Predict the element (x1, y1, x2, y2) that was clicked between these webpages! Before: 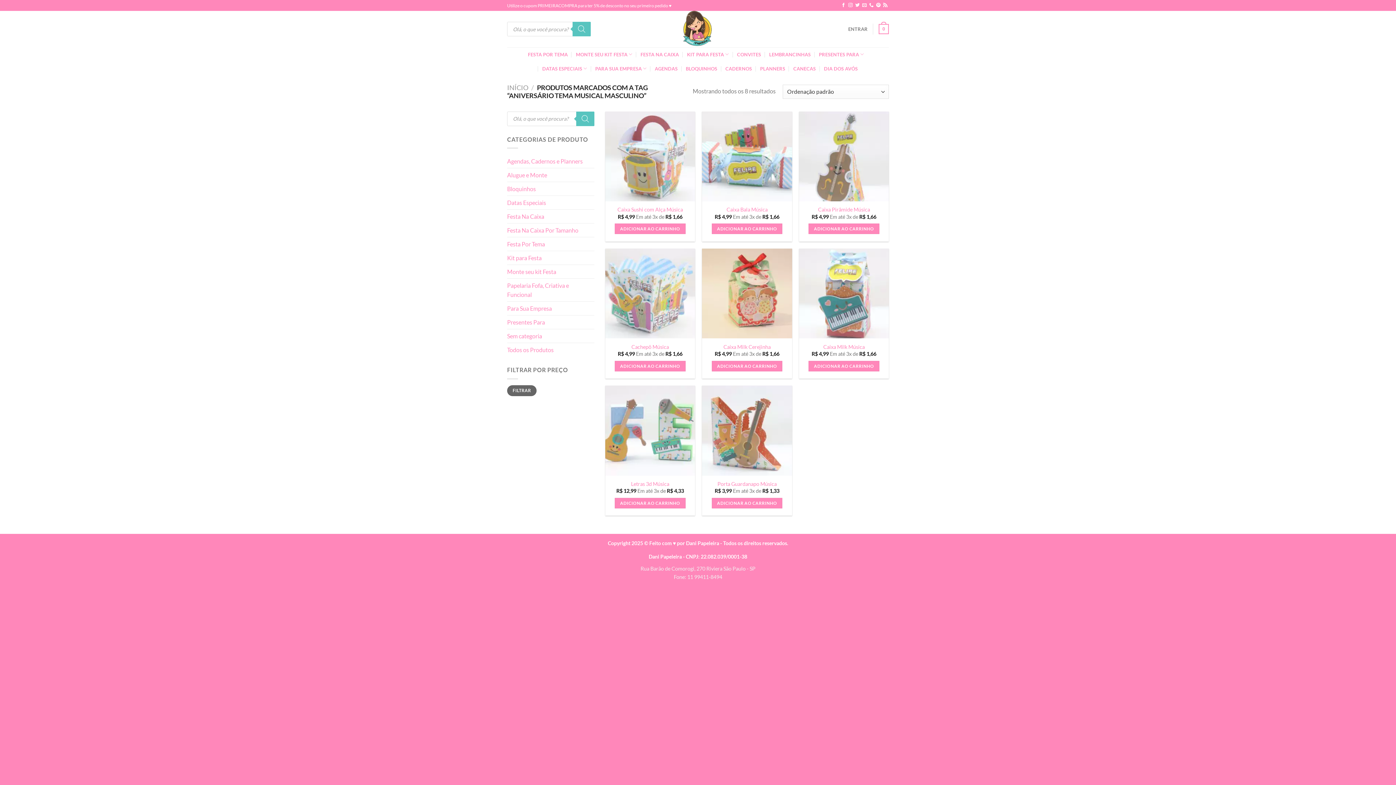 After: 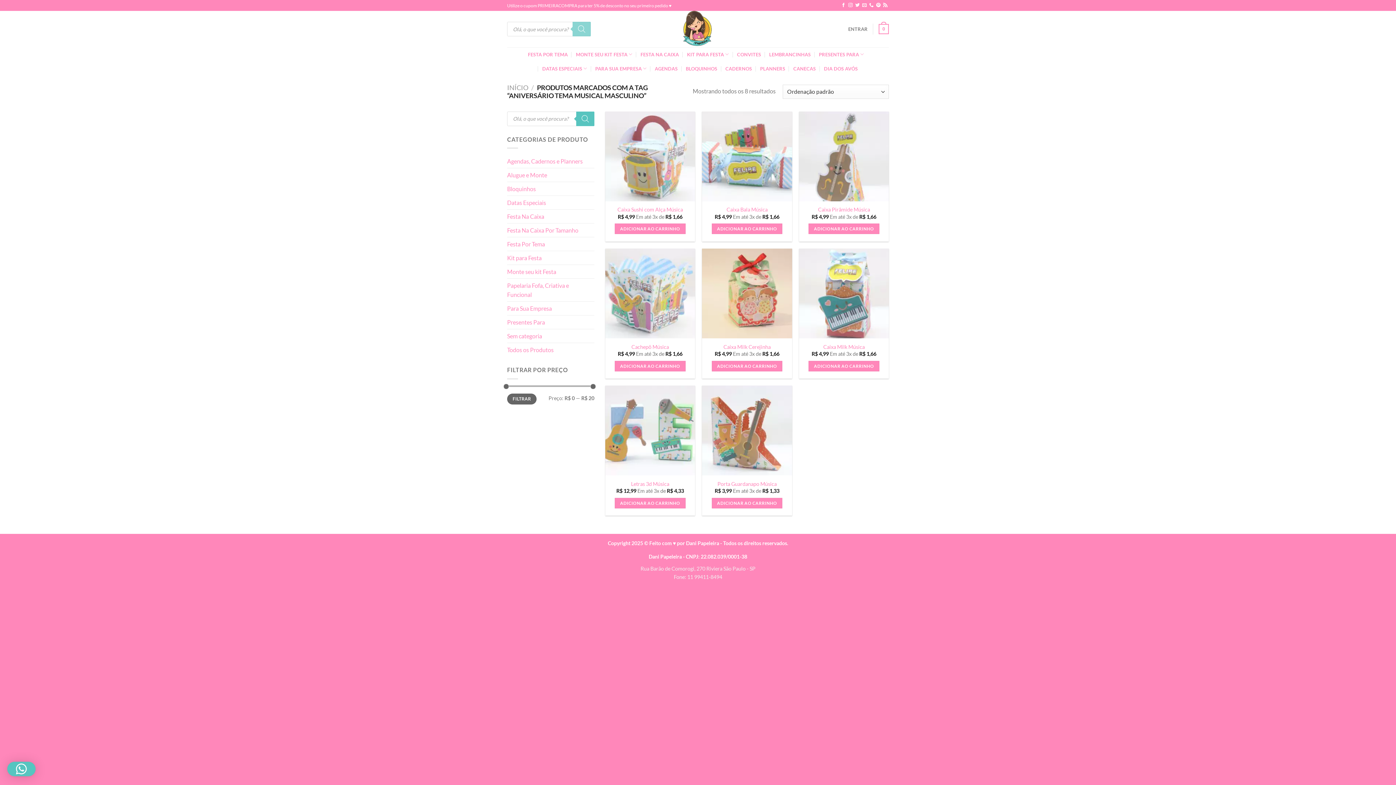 Action: bbox: (572, 21, 590, 36) label: Pesquisa